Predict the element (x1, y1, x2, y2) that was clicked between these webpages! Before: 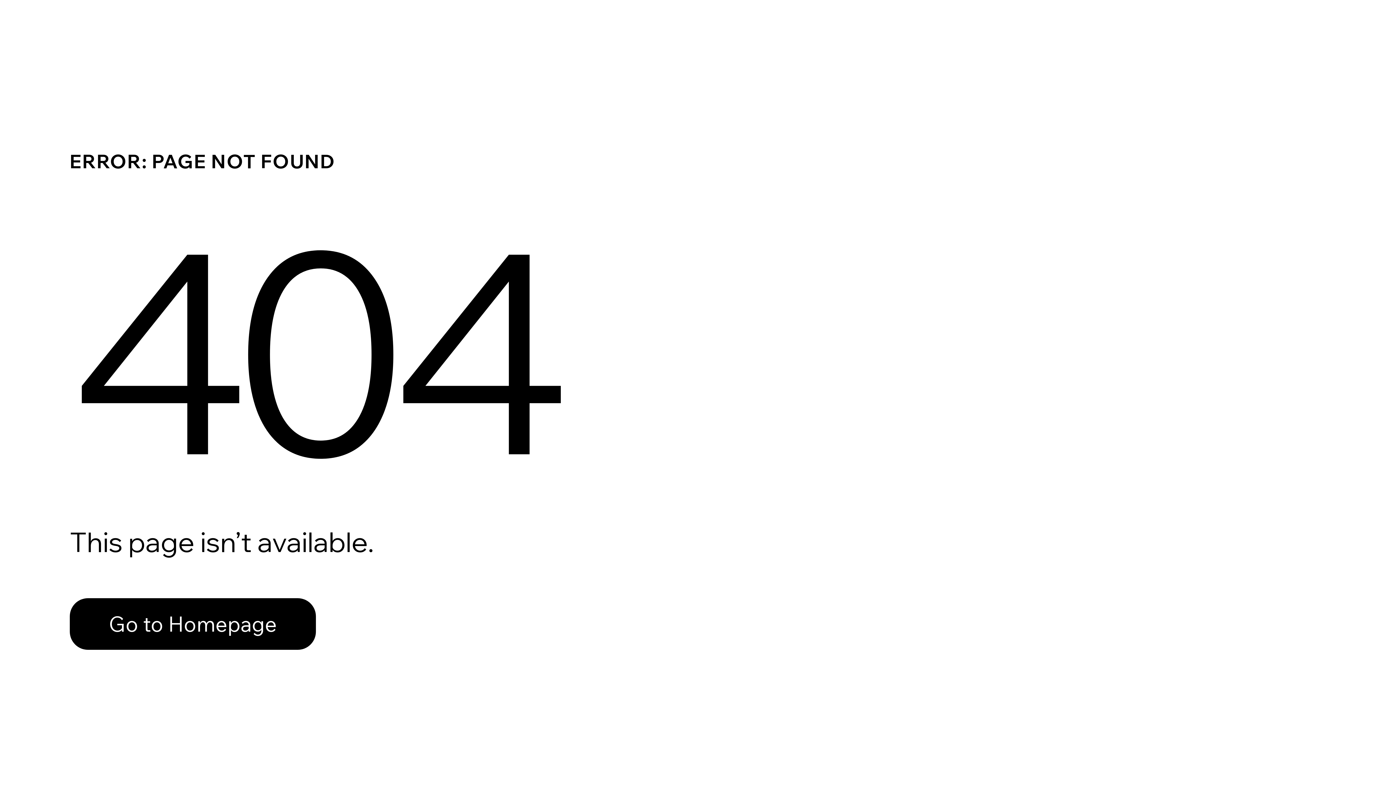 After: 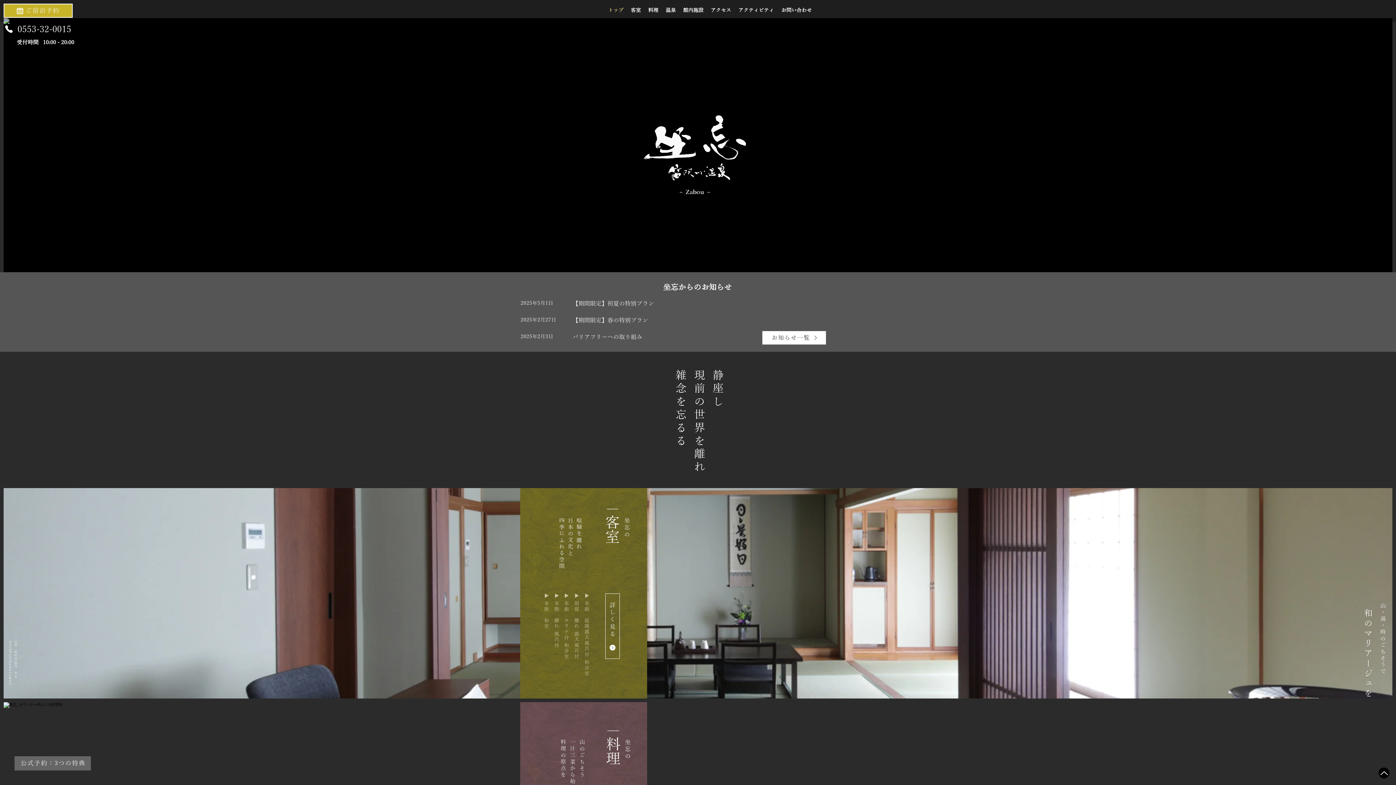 Action: label: Go to Homepage bbox: (69, 582, 768, 659)